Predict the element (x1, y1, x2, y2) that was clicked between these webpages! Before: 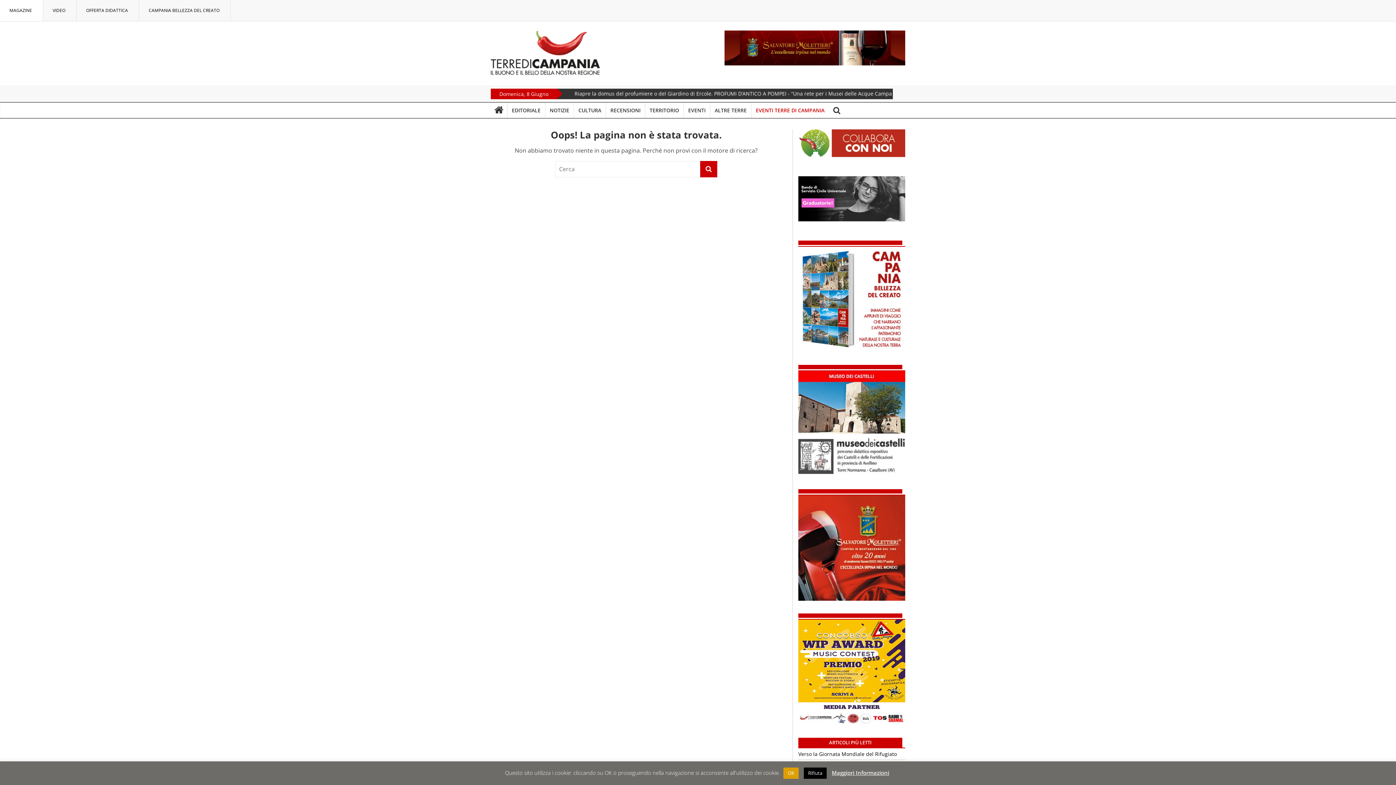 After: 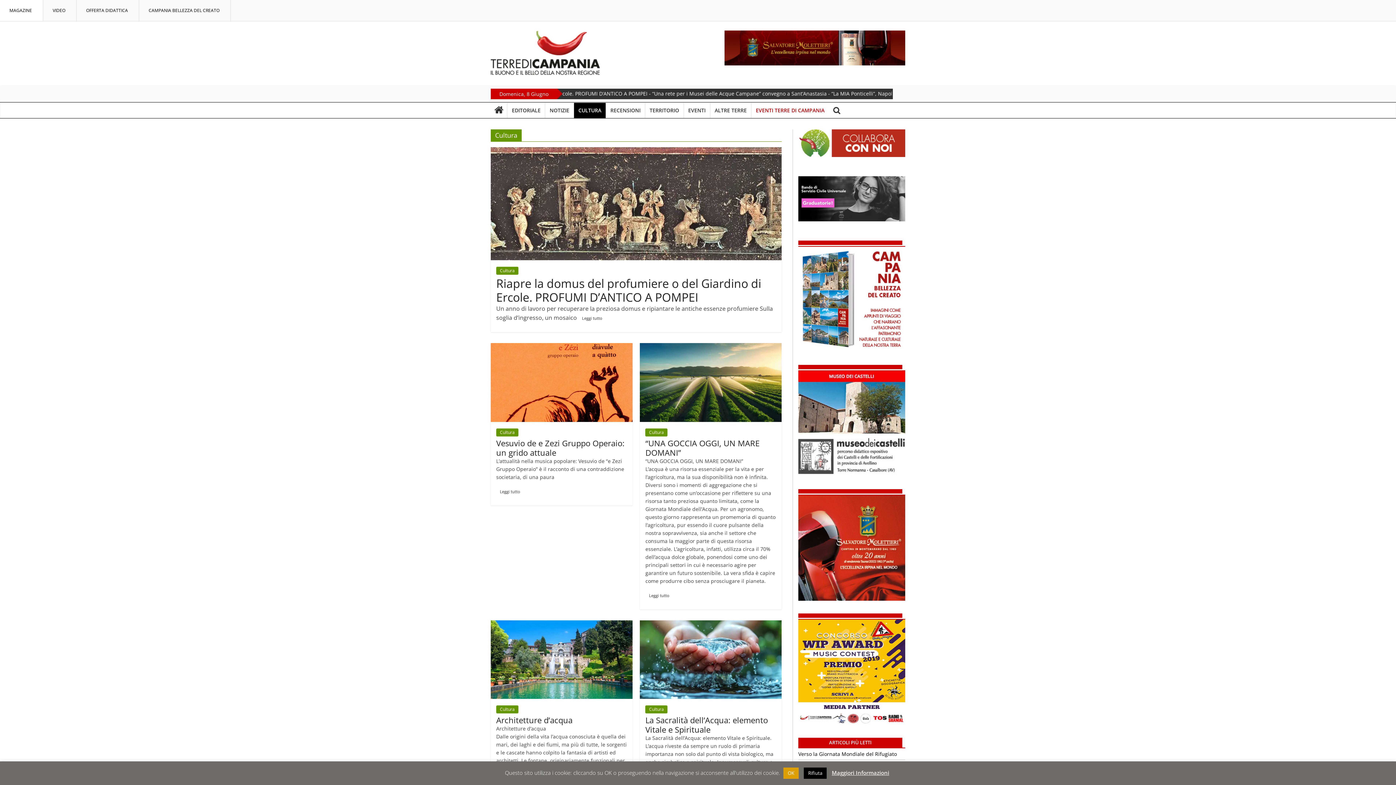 Action: bbox: (574, 102, 605, 118) label: CULTURA